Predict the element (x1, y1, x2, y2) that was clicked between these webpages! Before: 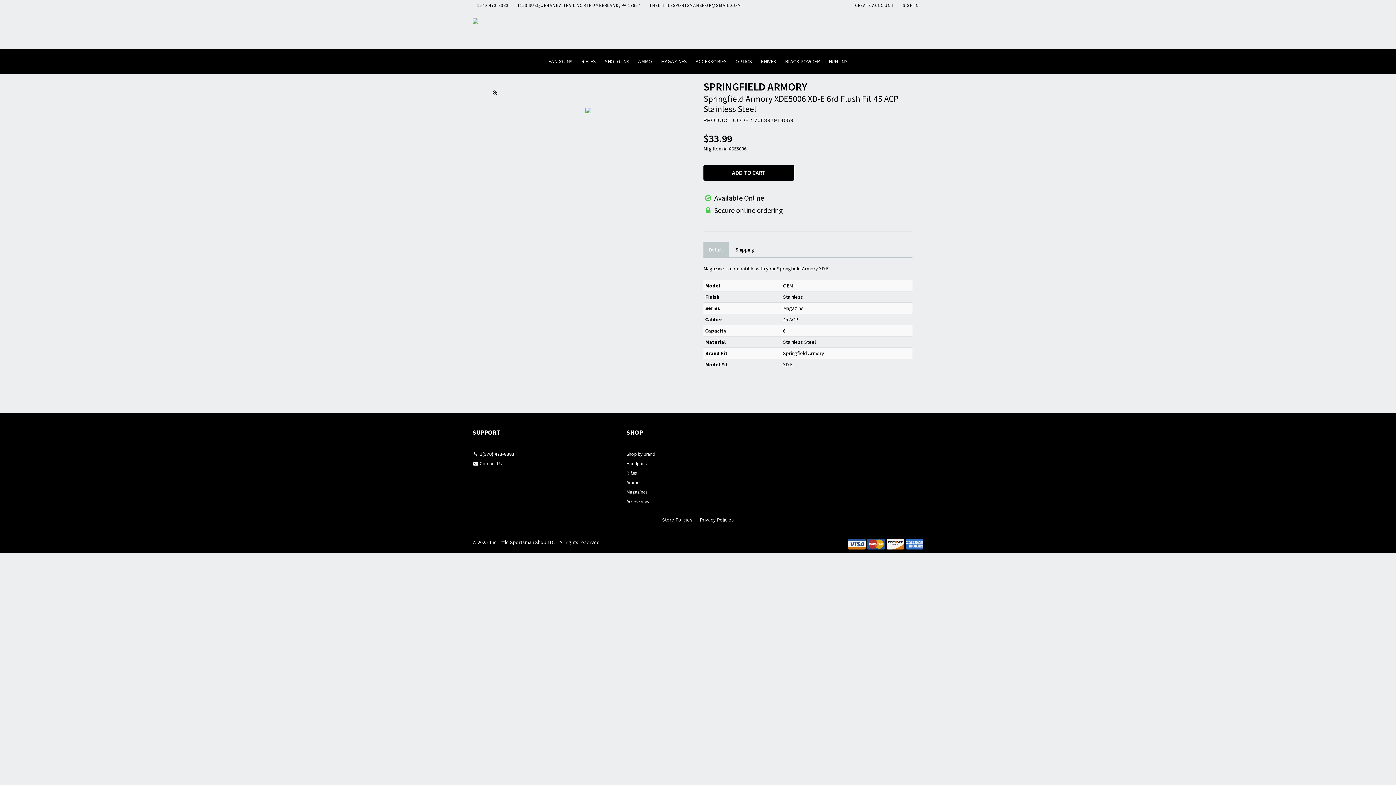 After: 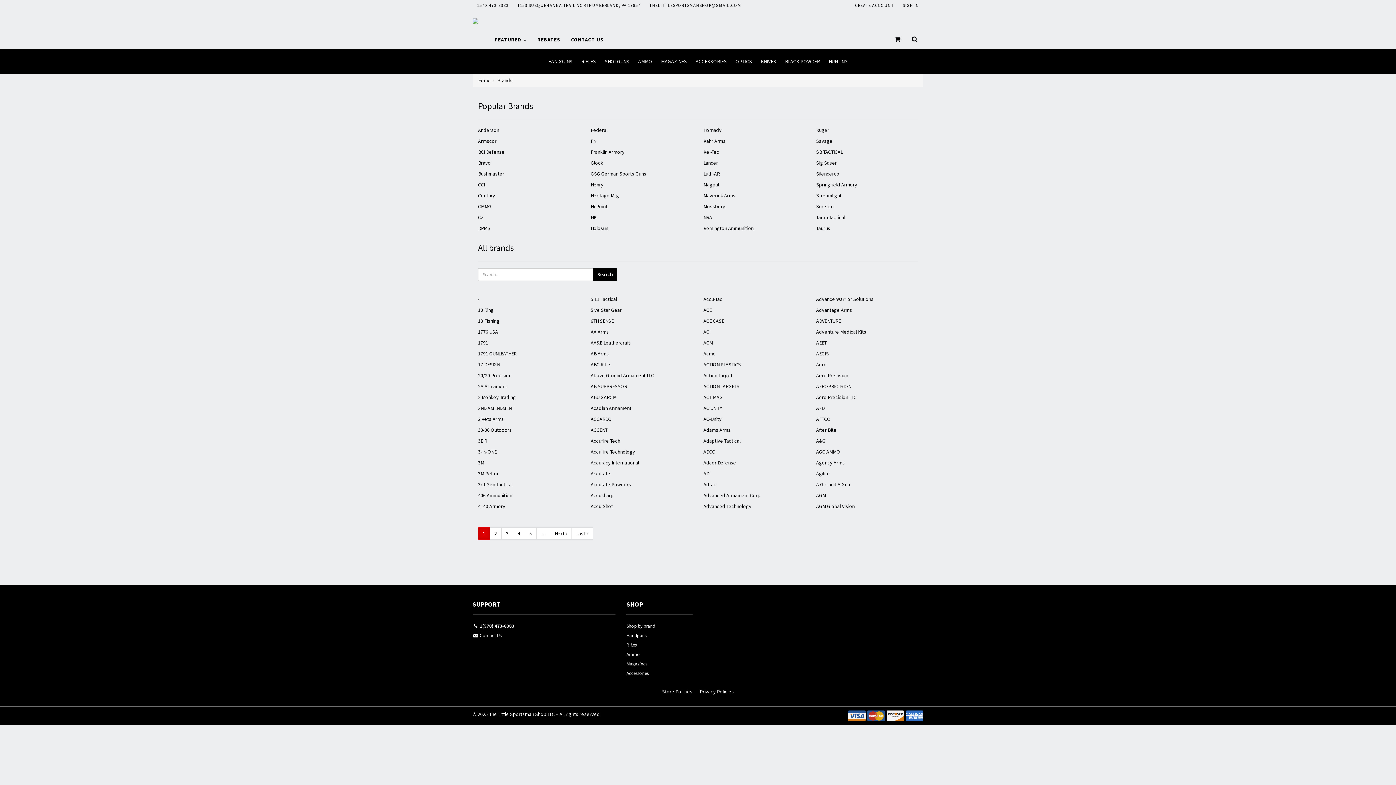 Action: label: Shop by brand bbox: (626, 450, 692, 460)